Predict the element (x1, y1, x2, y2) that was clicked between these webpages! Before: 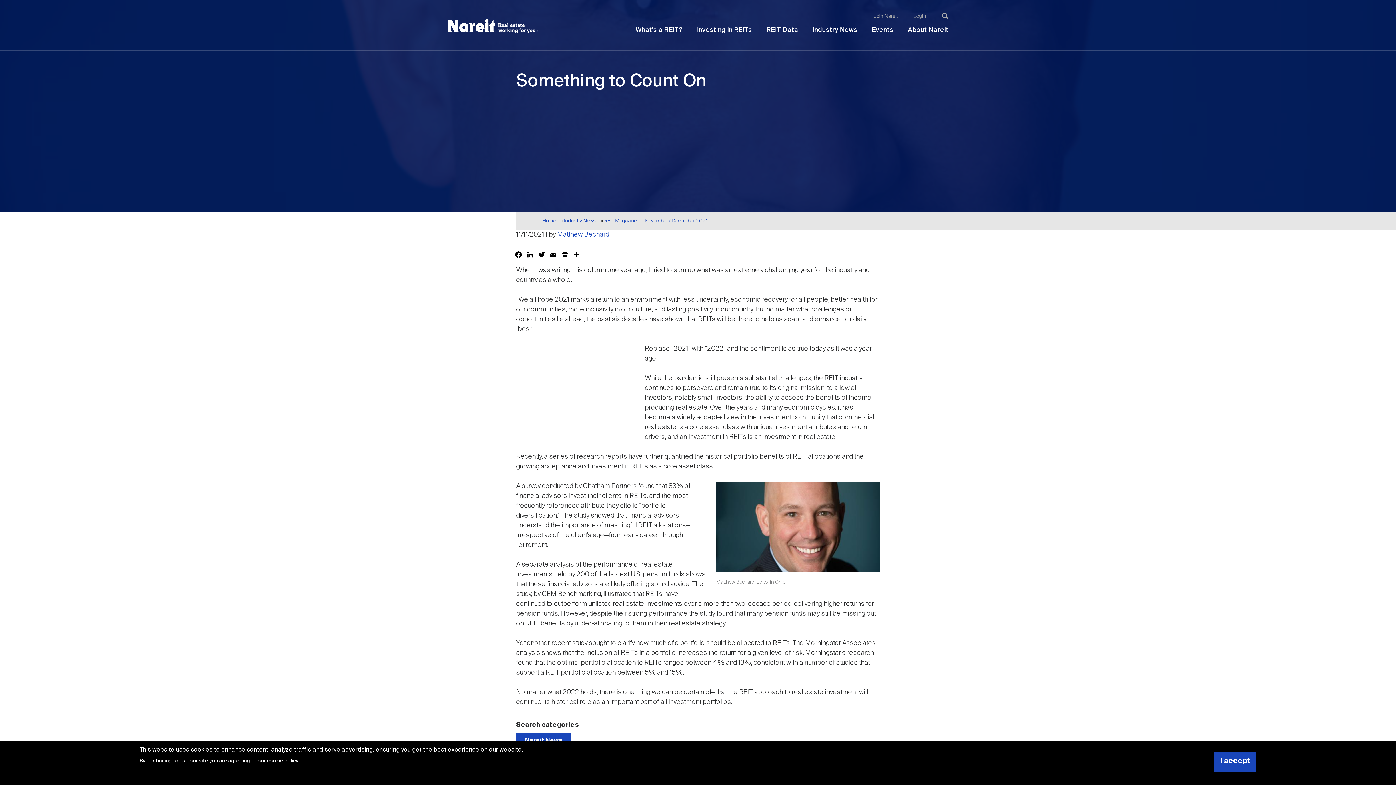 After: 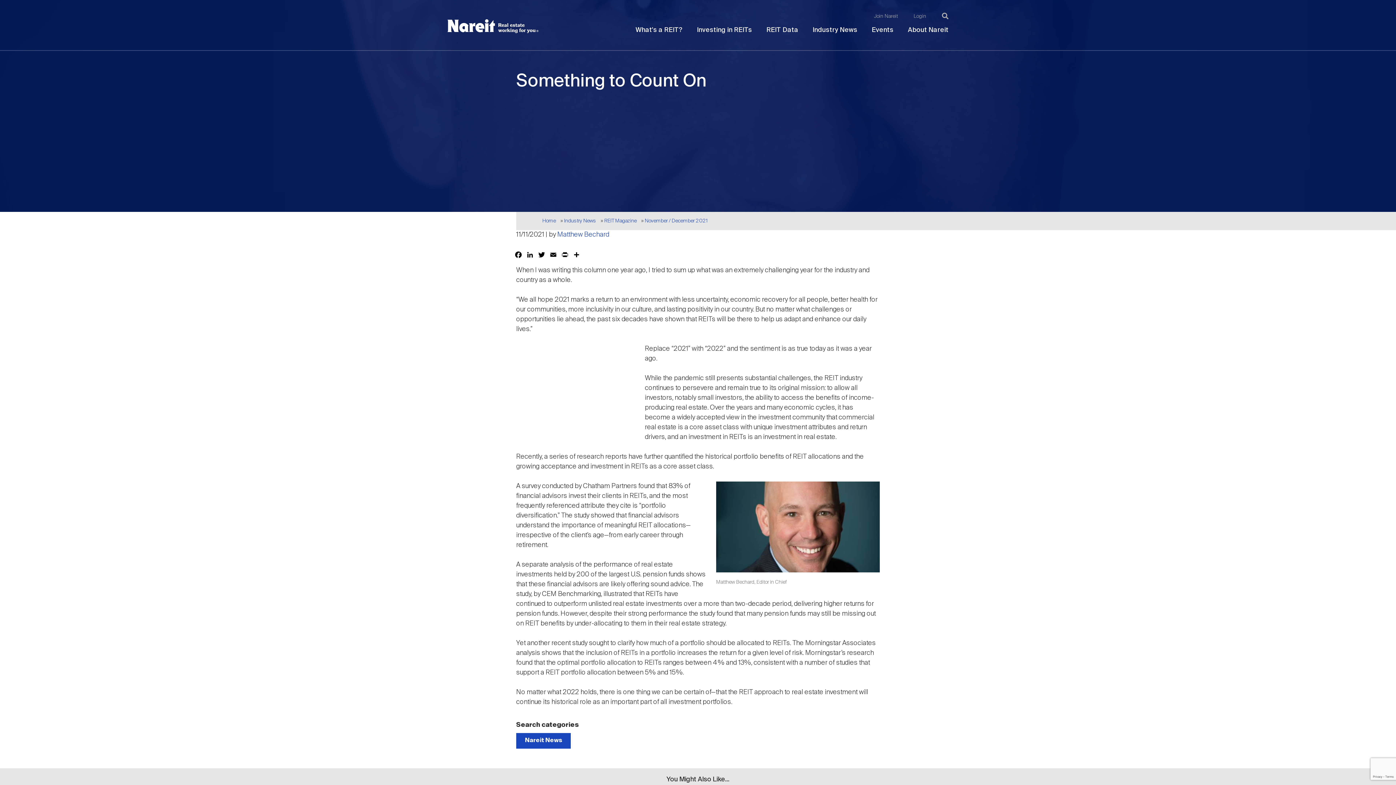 Action: bbox: (1214, 751, 1256, 772) label: I accept